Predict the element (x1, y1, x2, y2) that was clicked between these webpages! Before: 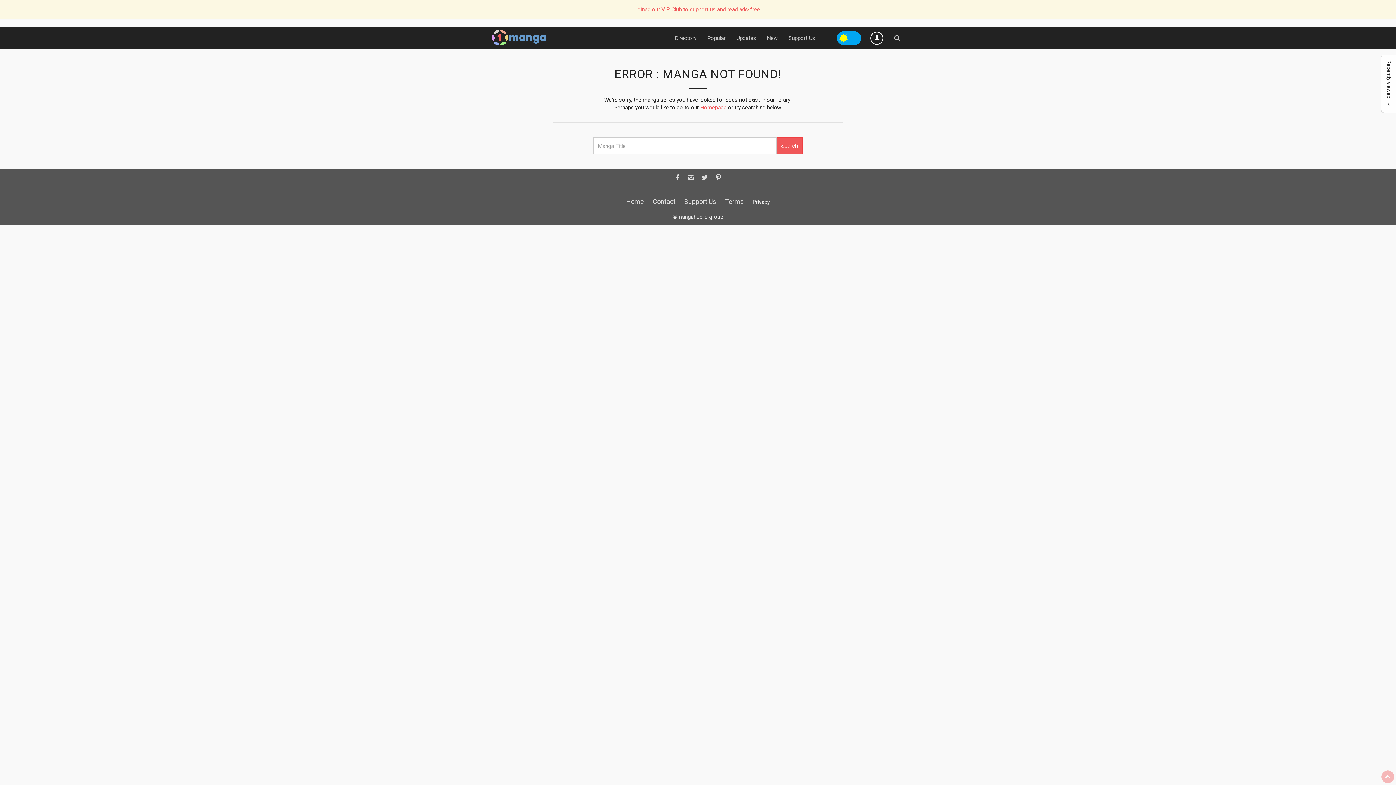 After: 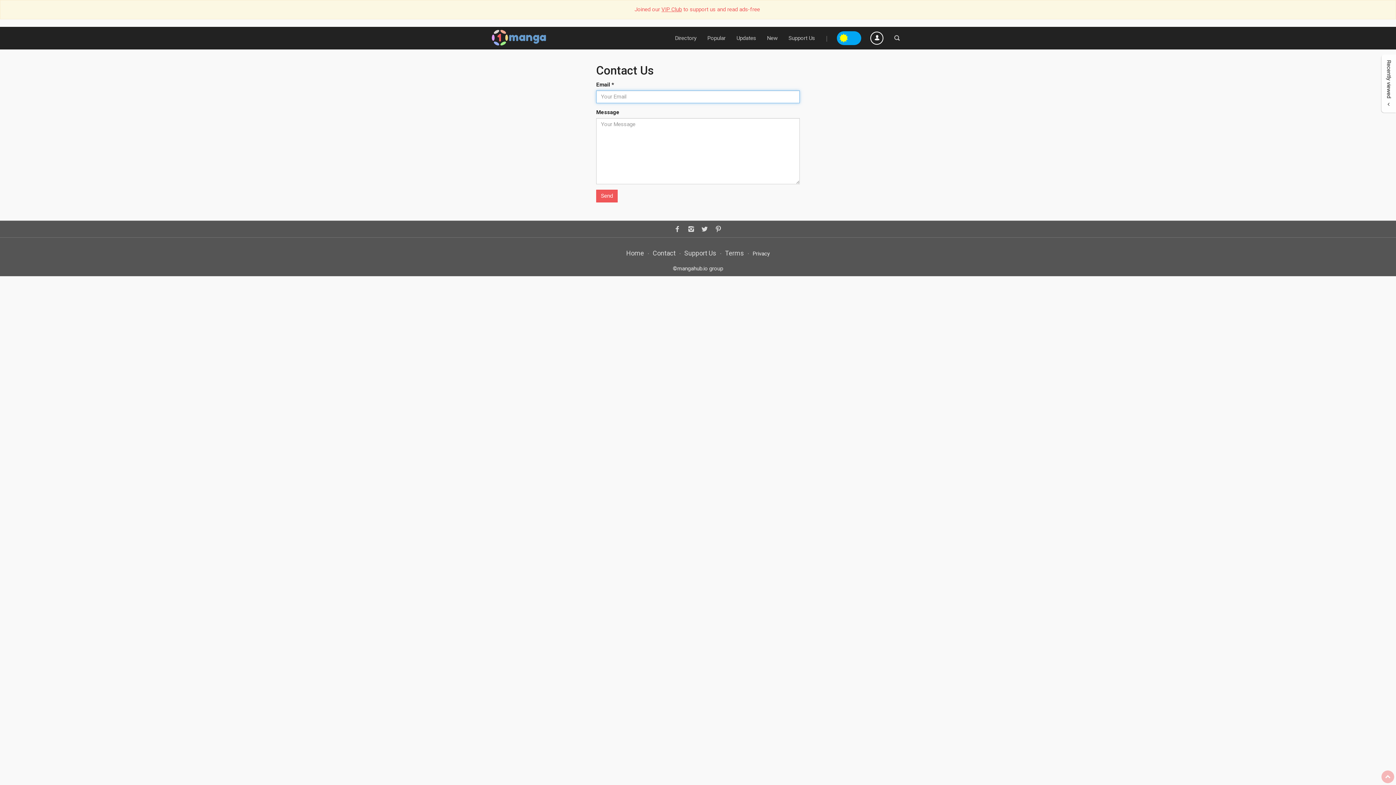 Action: label: Contact bbox: (649, 194, 679, 209)